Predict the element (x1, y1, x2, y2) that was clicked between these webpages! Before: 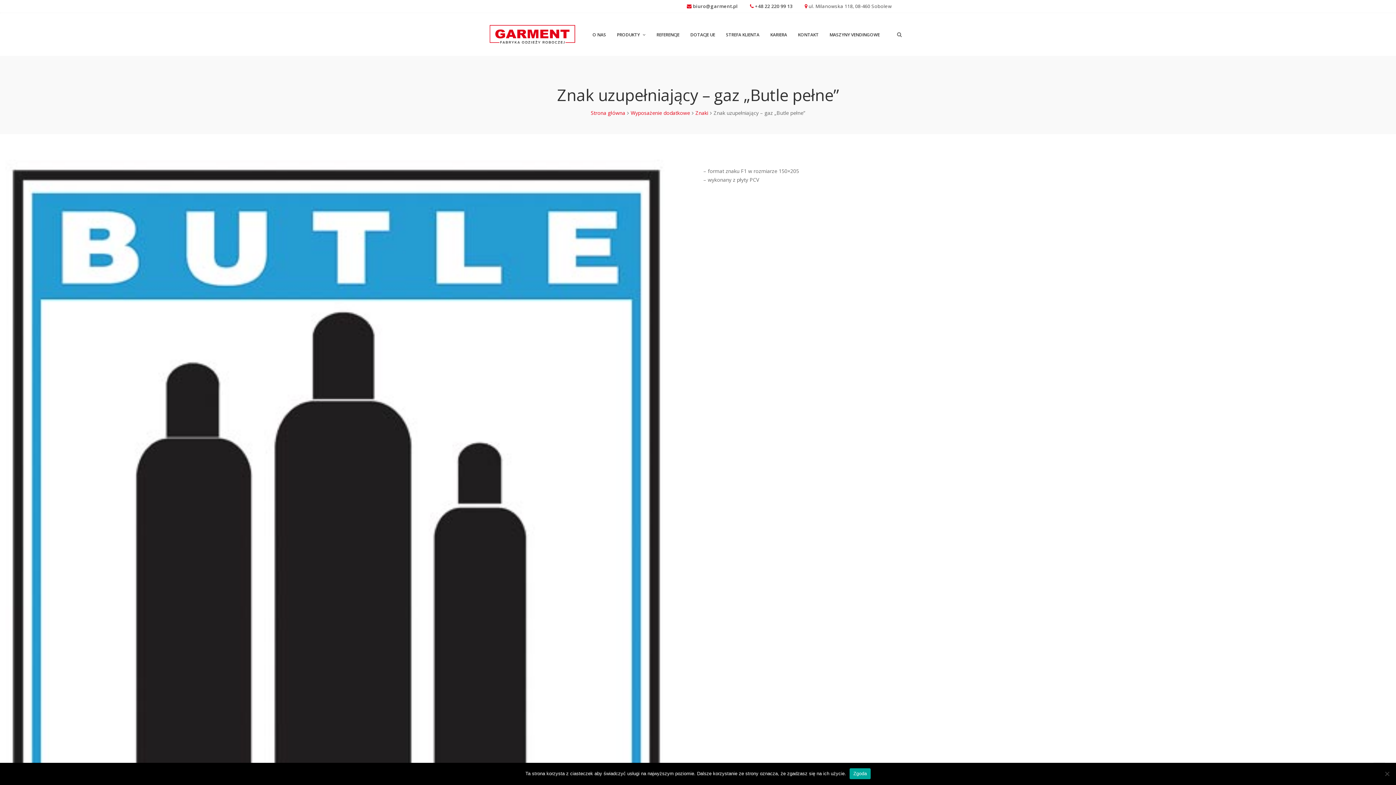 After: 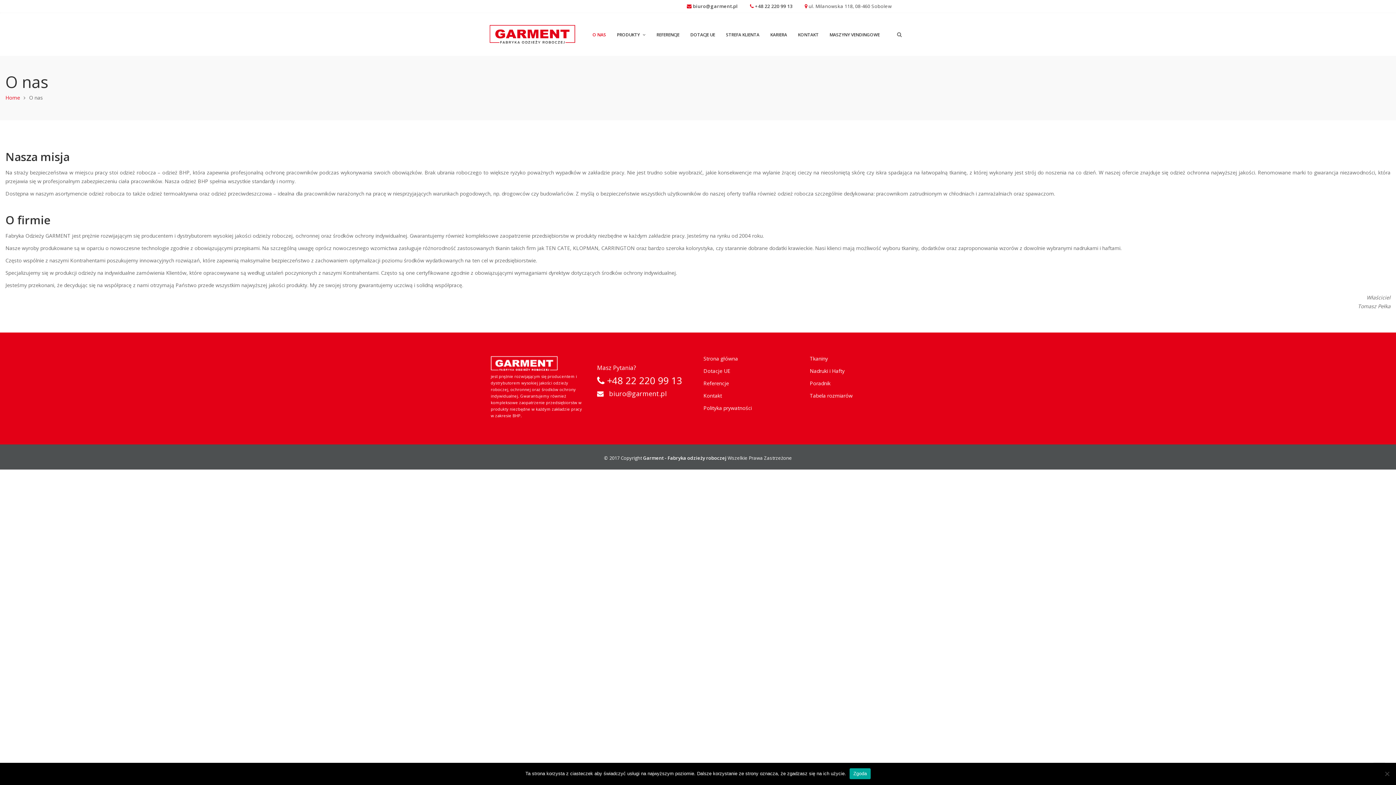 Action: bbox: (587, 27, 611, 42) label: O NAS